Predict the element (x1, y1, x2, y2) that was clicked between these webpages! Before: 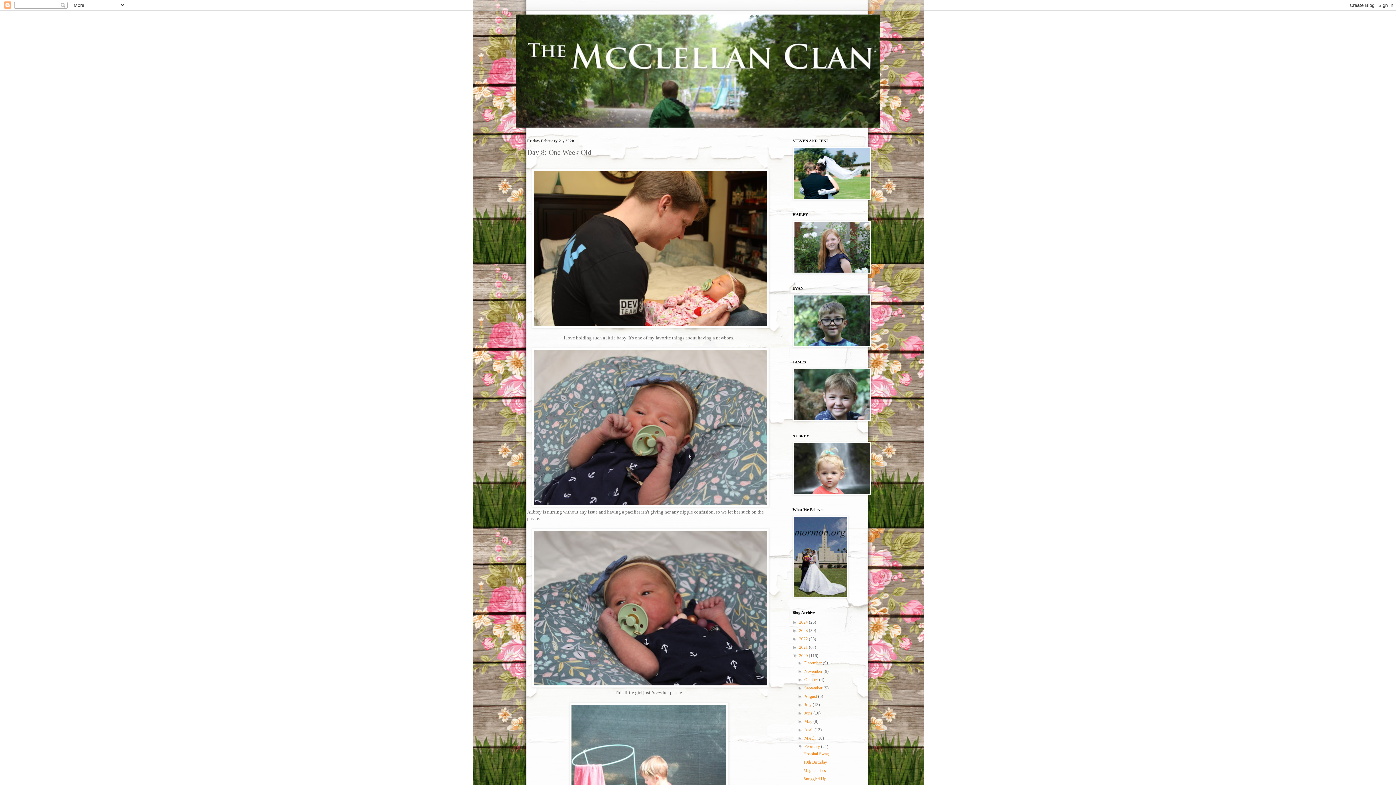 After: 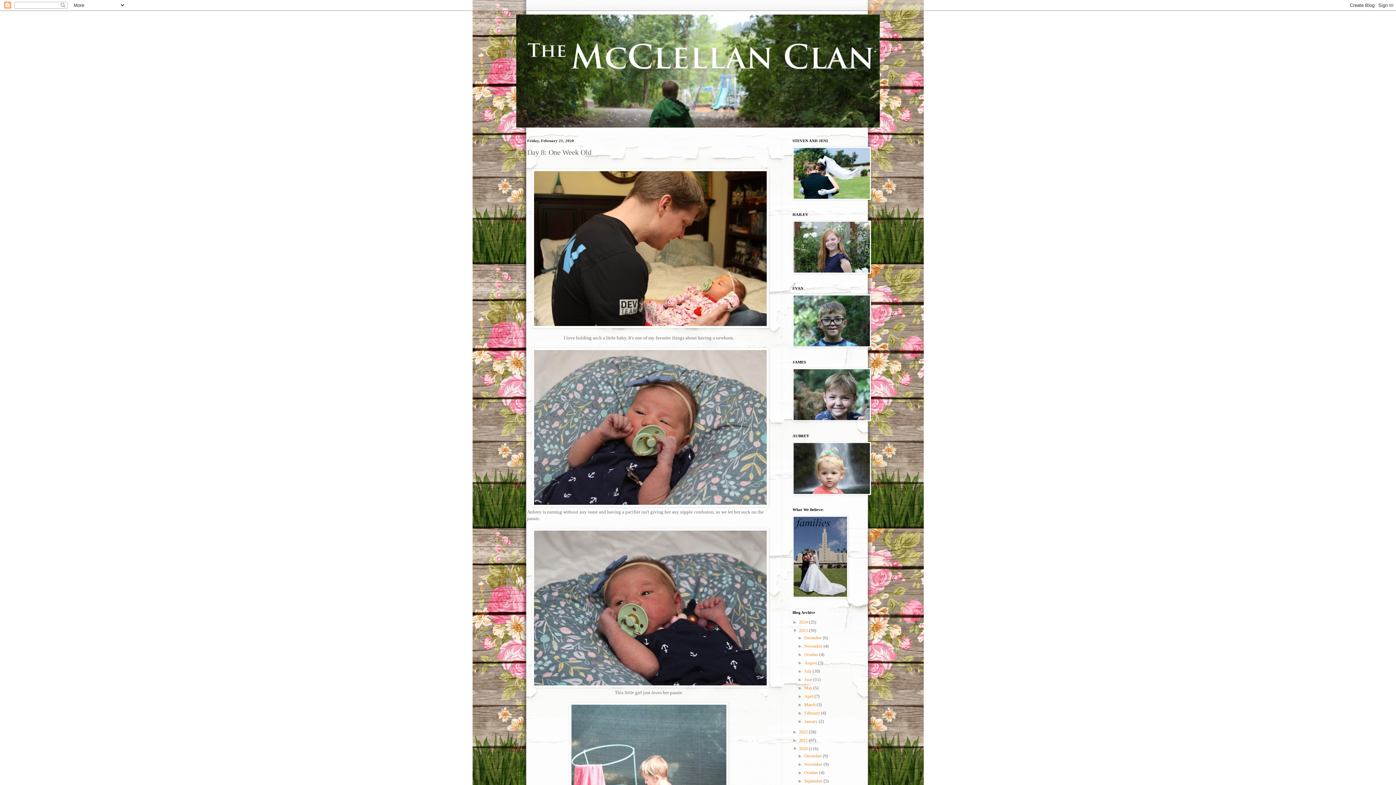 Action: label: ►   bbox: (792, 628, 799, 633)